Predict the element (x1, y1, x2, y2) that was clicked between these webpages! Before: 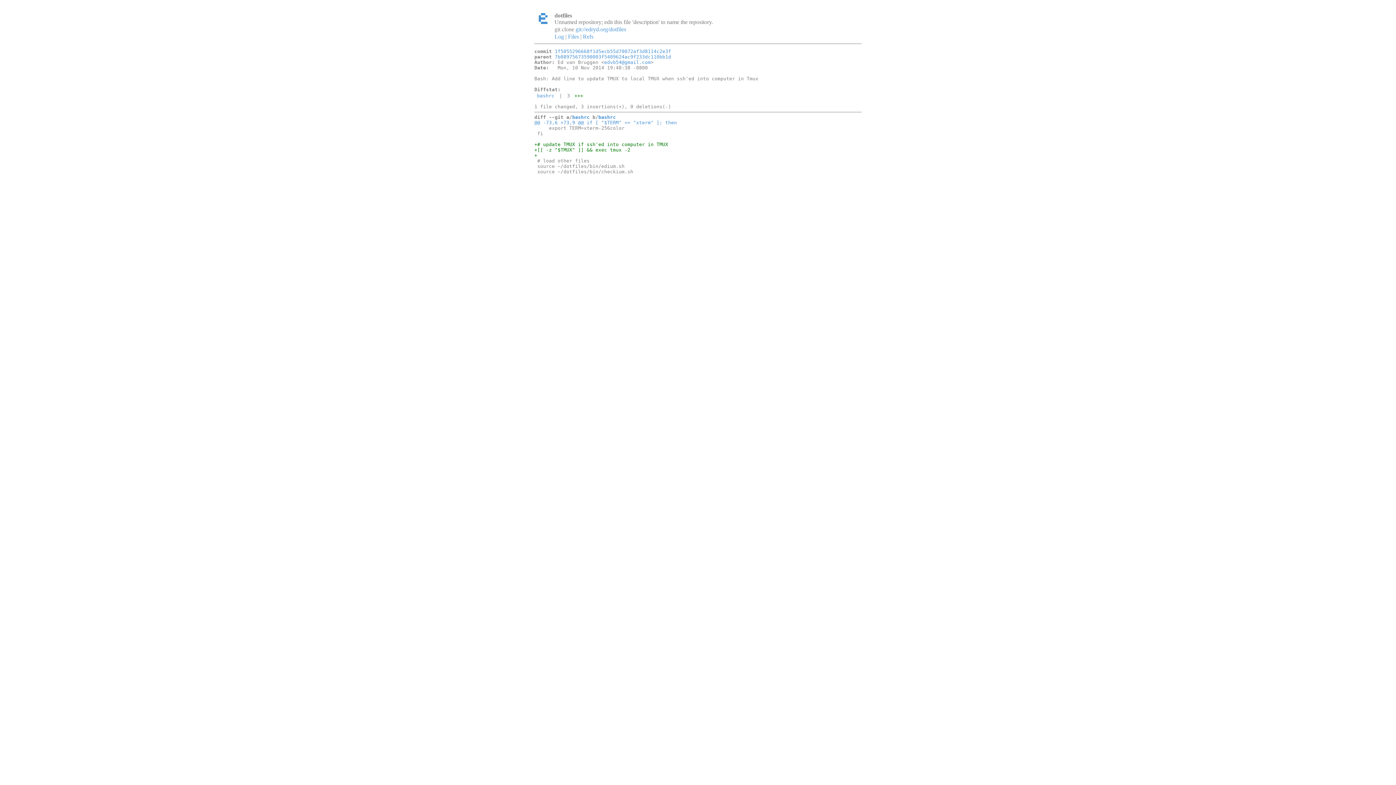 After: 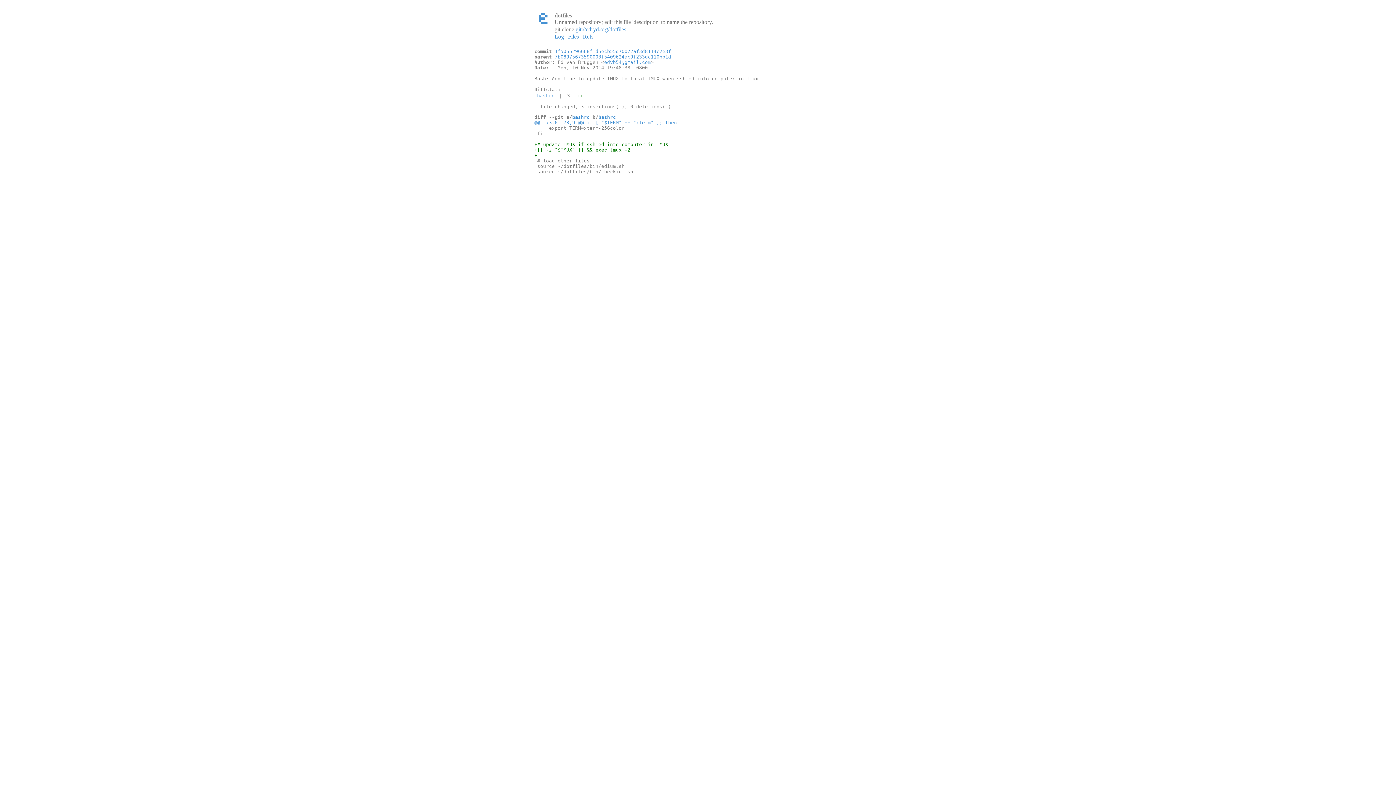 Action: bbox: (537, 93, 554, 98) label: bashrc